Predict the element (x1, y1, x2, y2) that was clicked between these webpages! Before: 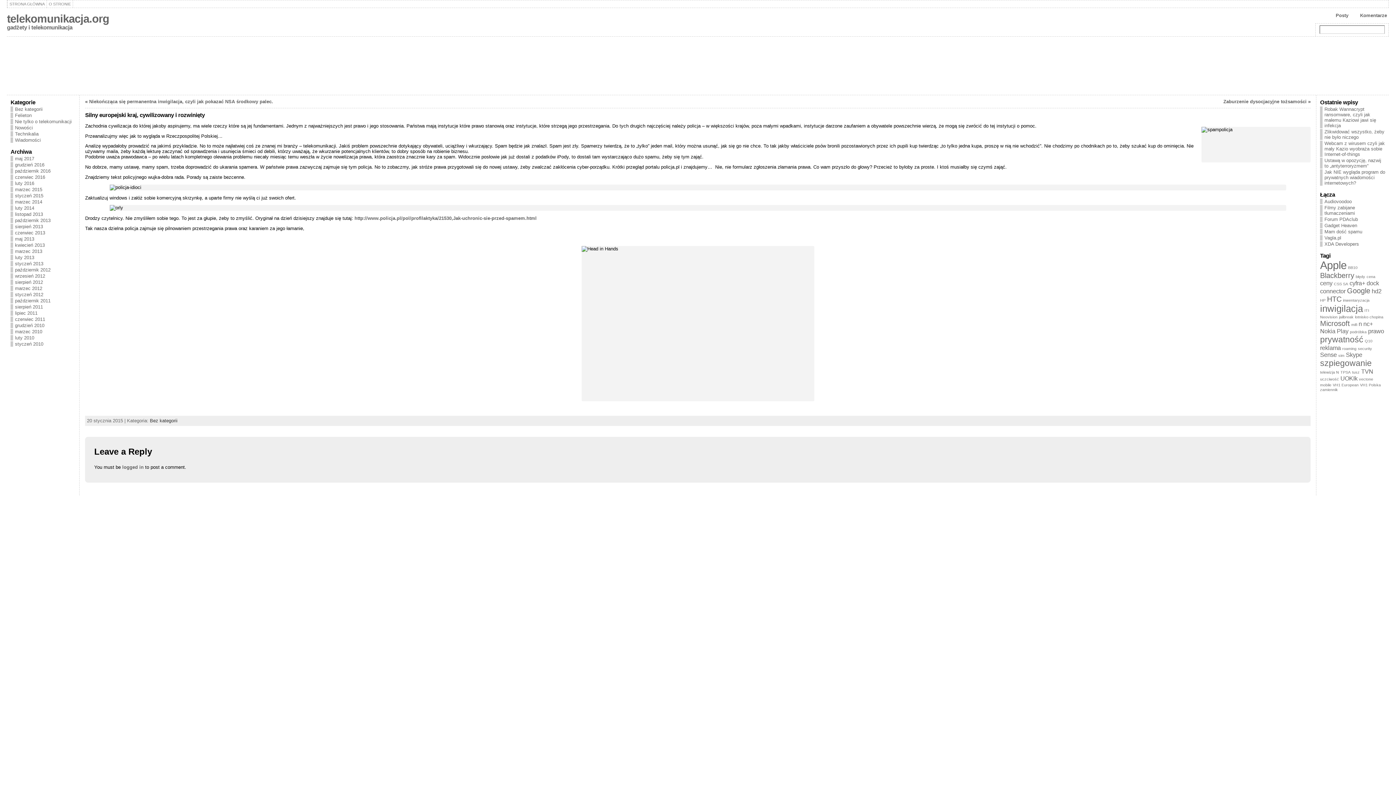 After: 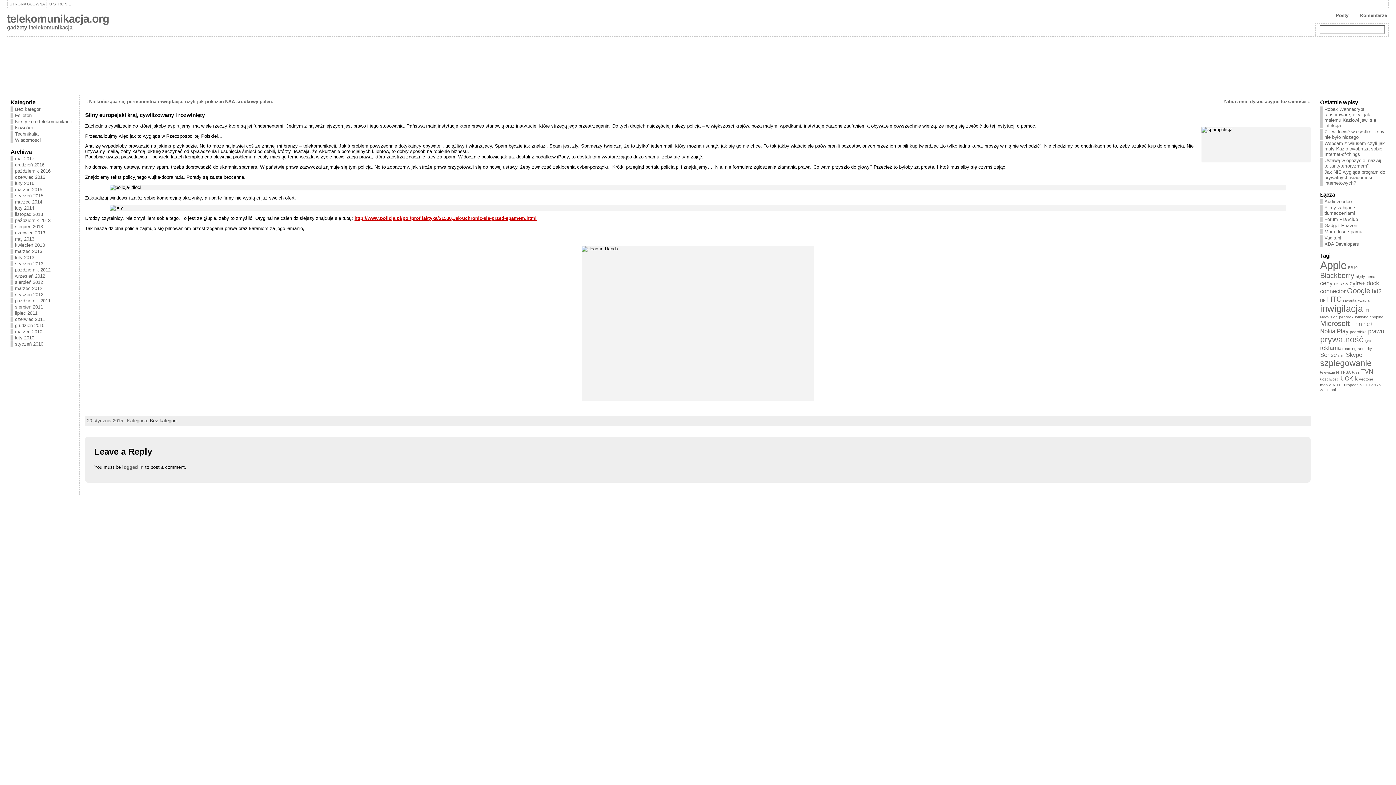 Action: label: http://www.policja.pl/pol/profilaktyka/21530,Jak-uchronic-sie-przed-spamem.html bbox: (354, 215, 536, 221)